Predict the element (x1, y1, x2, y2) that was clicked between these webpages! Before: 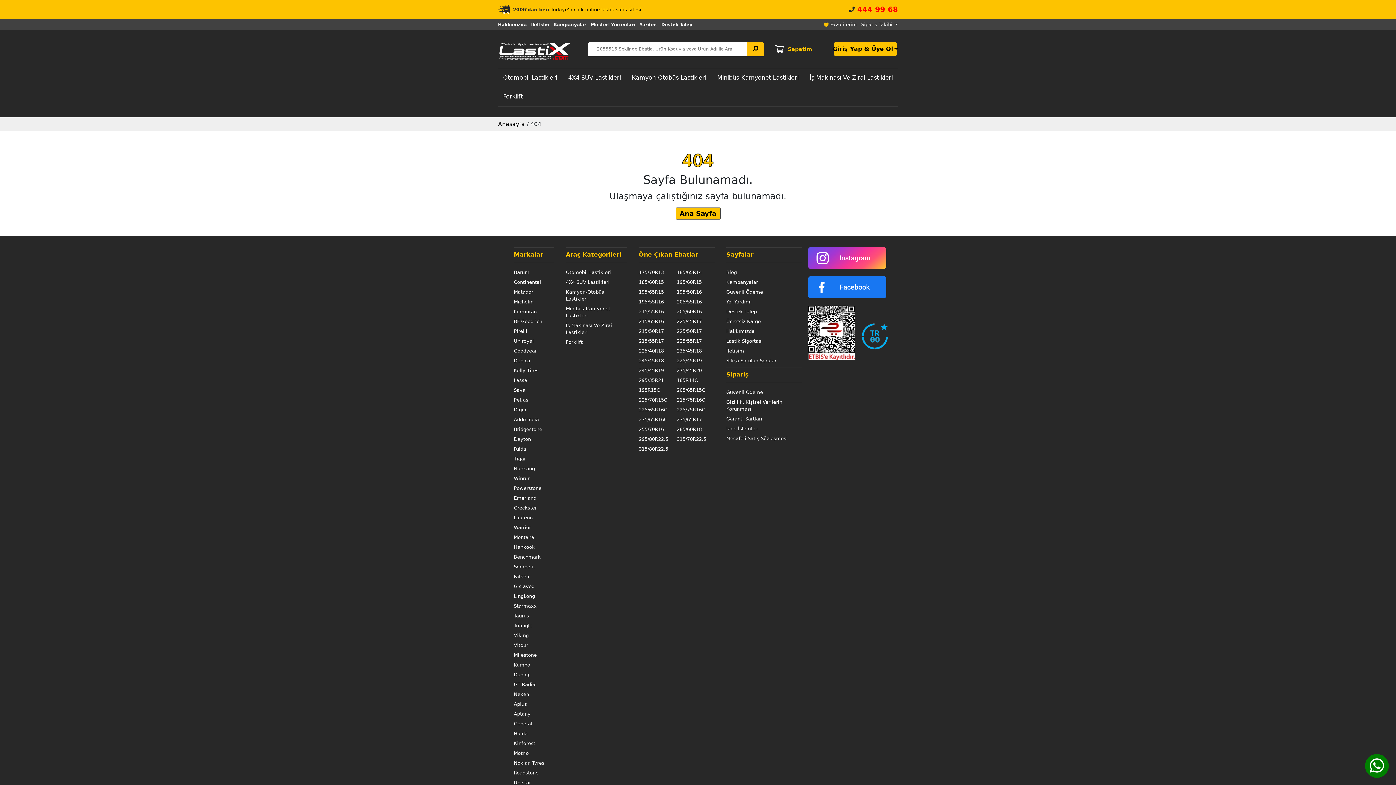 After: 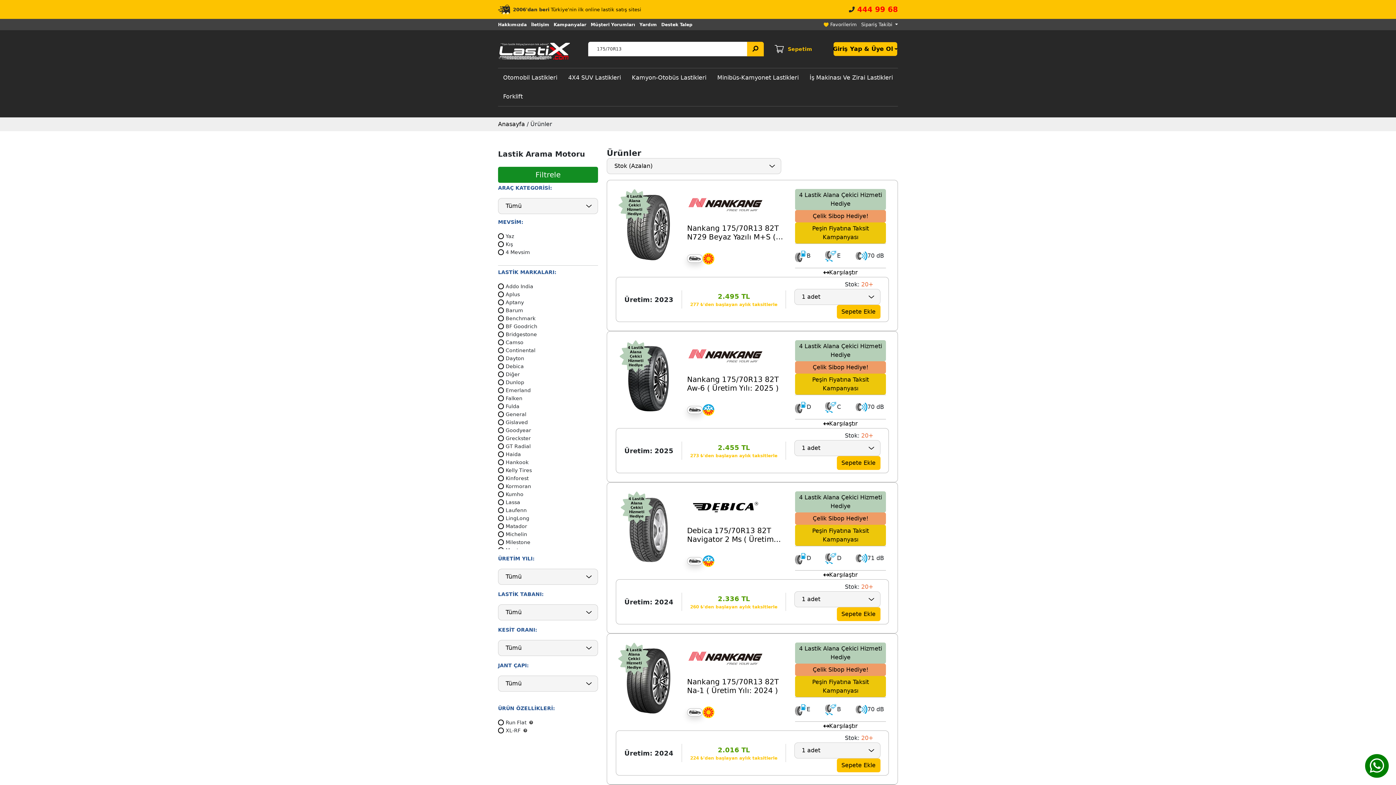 Action: label: 175/70R13 bbox: (639, 269, 676, 278)